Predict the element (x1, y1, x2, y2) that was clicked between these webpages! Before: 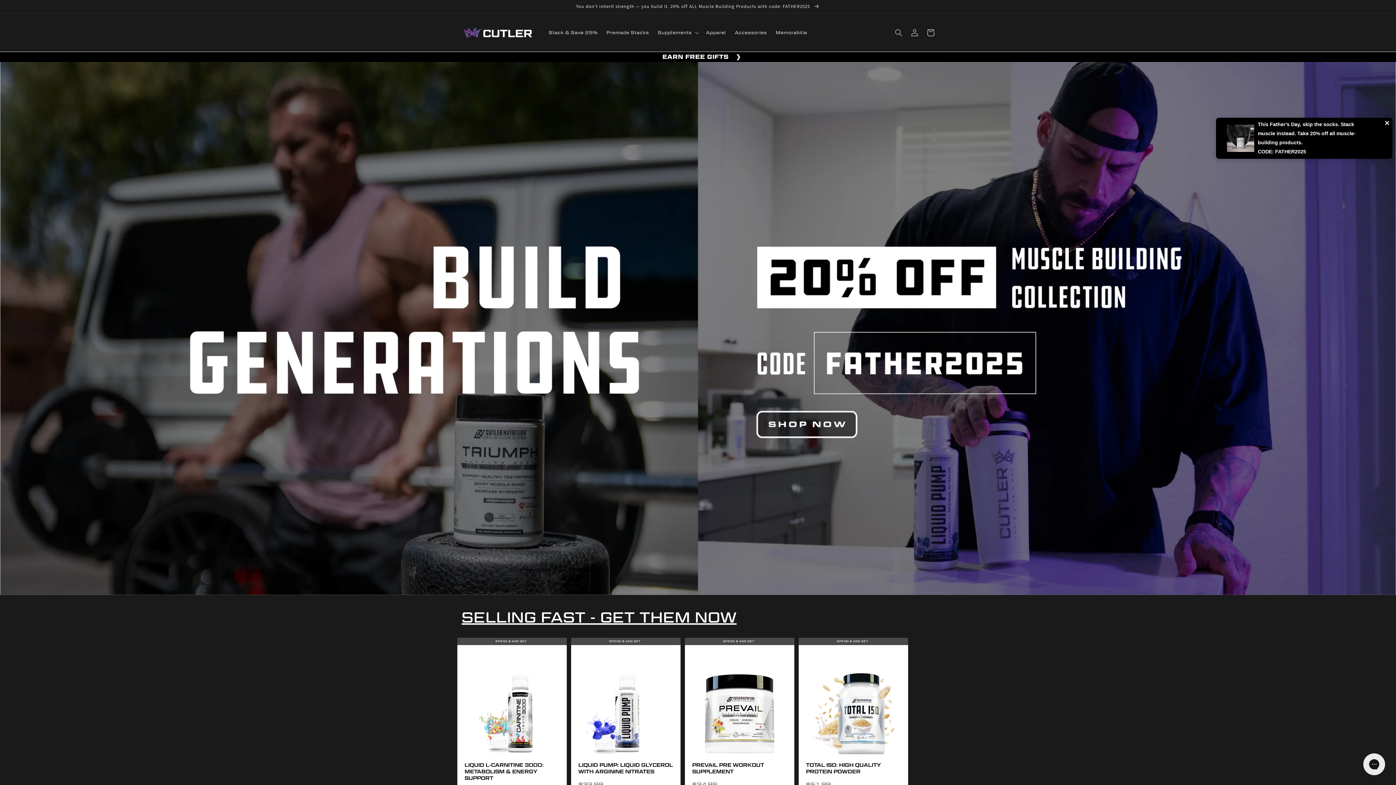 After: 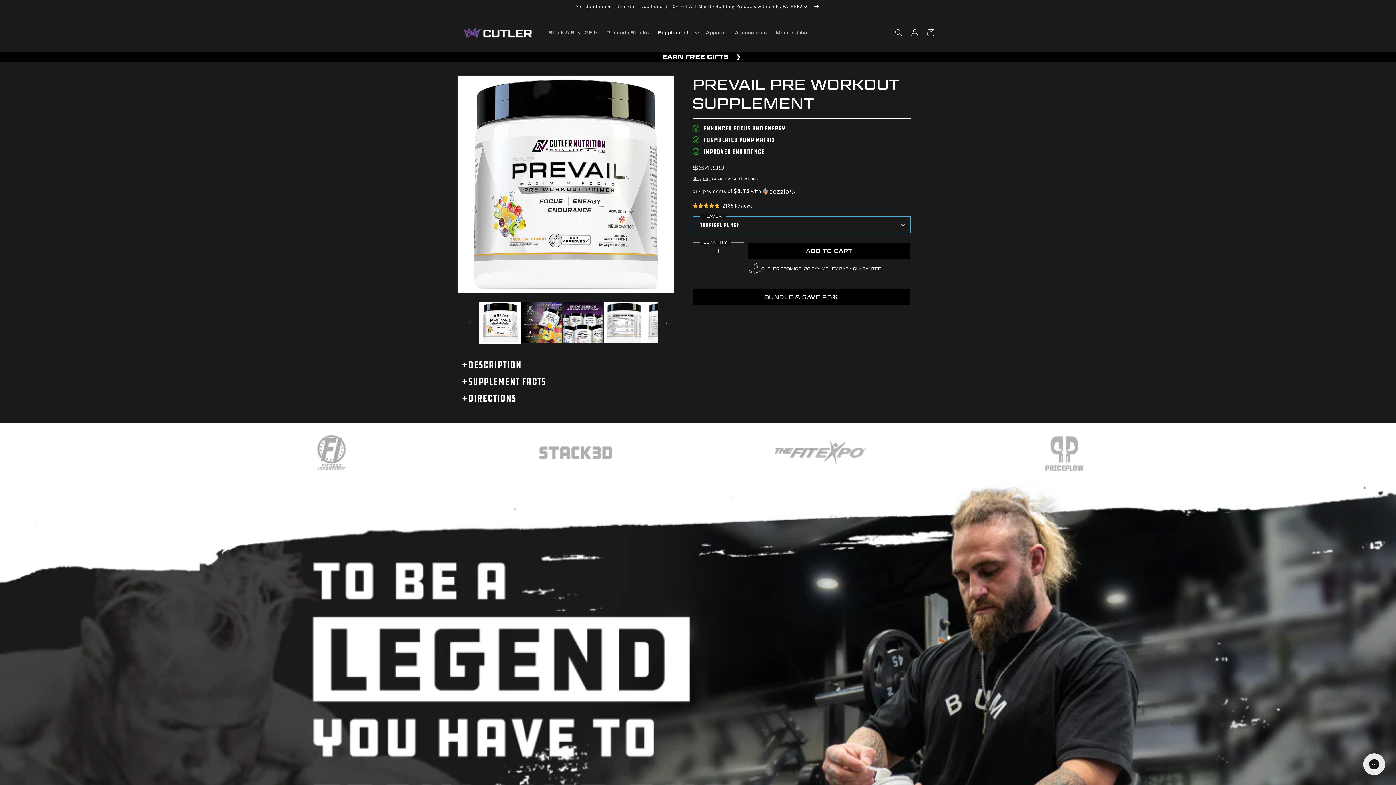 Action: bbox: (698, 672, 780, 755)